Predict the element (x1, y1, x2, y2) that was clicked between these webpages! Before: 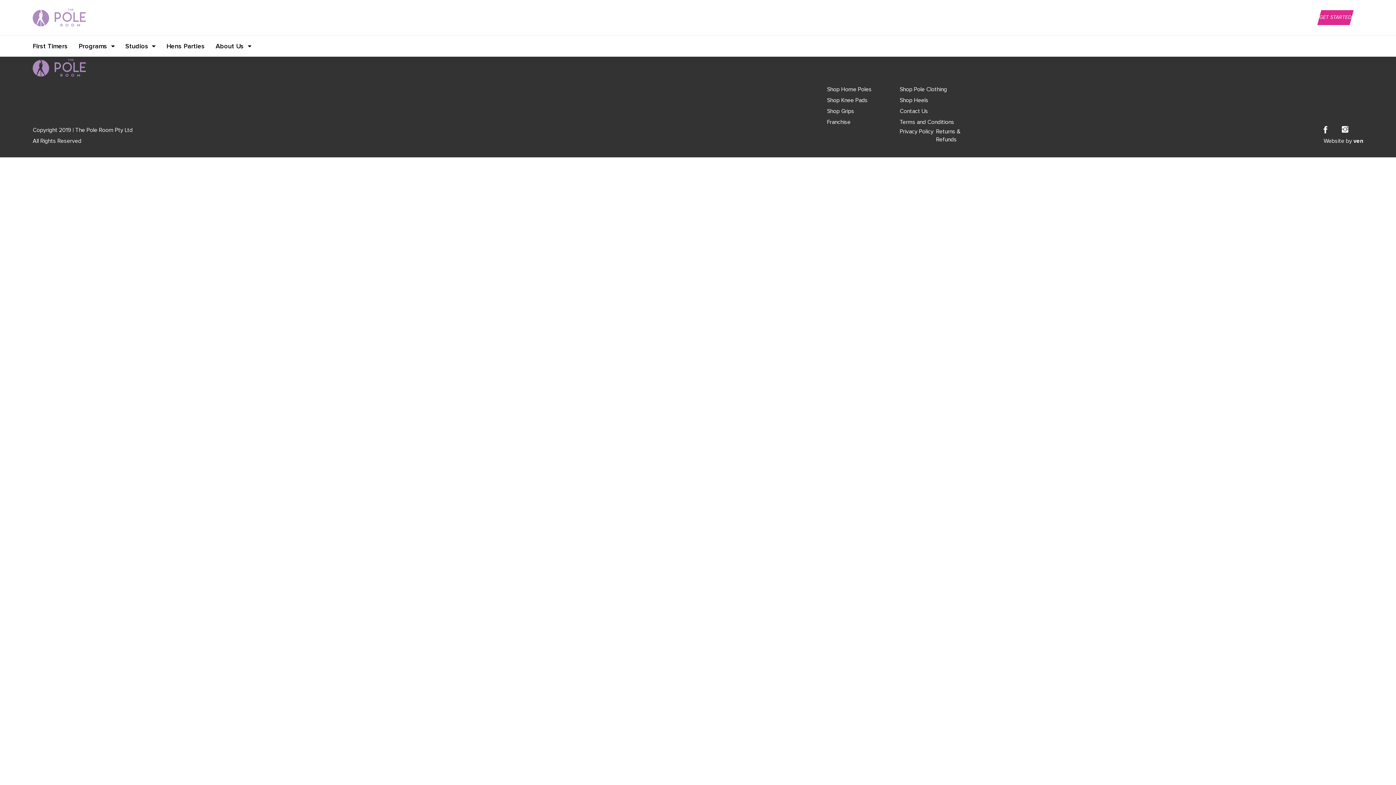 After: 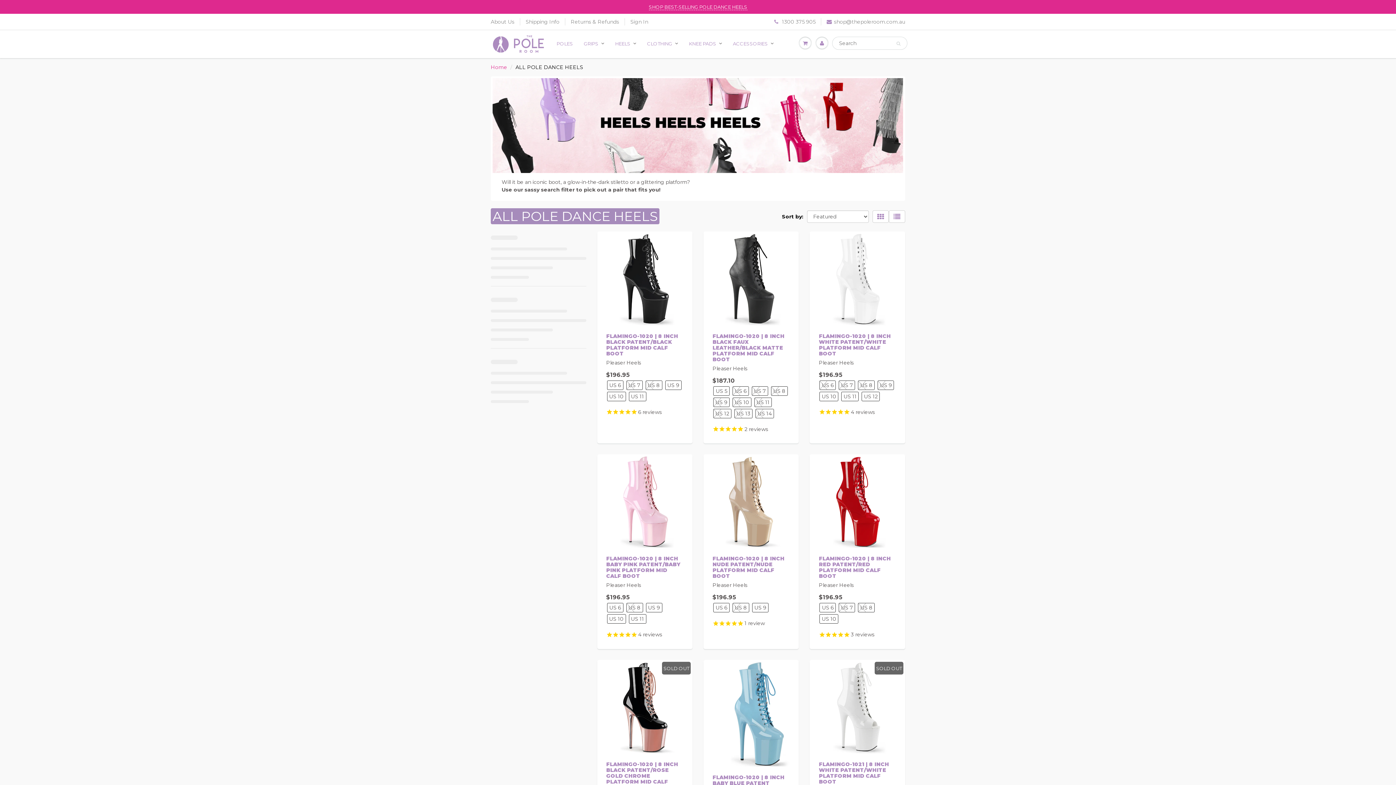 Action: label: Shop Heels bbox: (899, 96, 928, 104)